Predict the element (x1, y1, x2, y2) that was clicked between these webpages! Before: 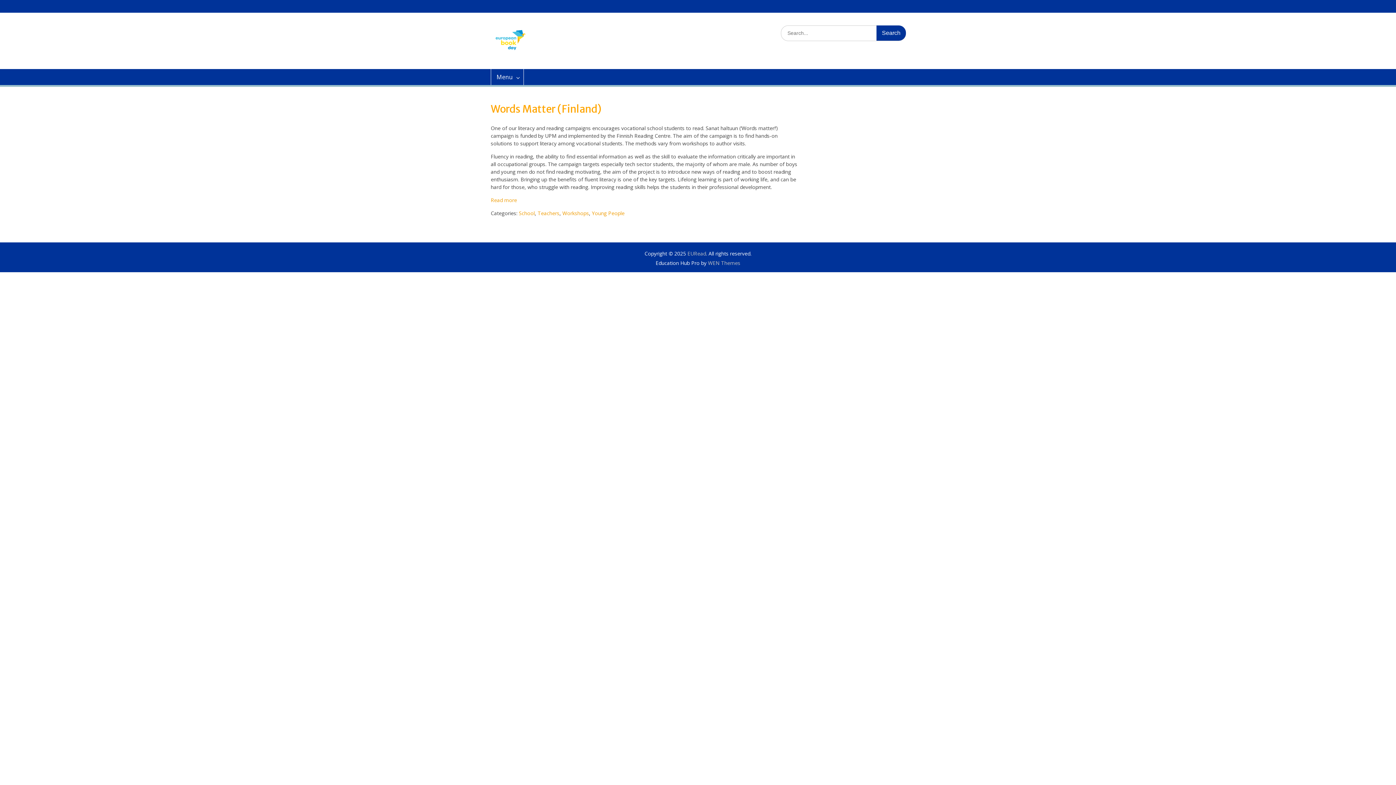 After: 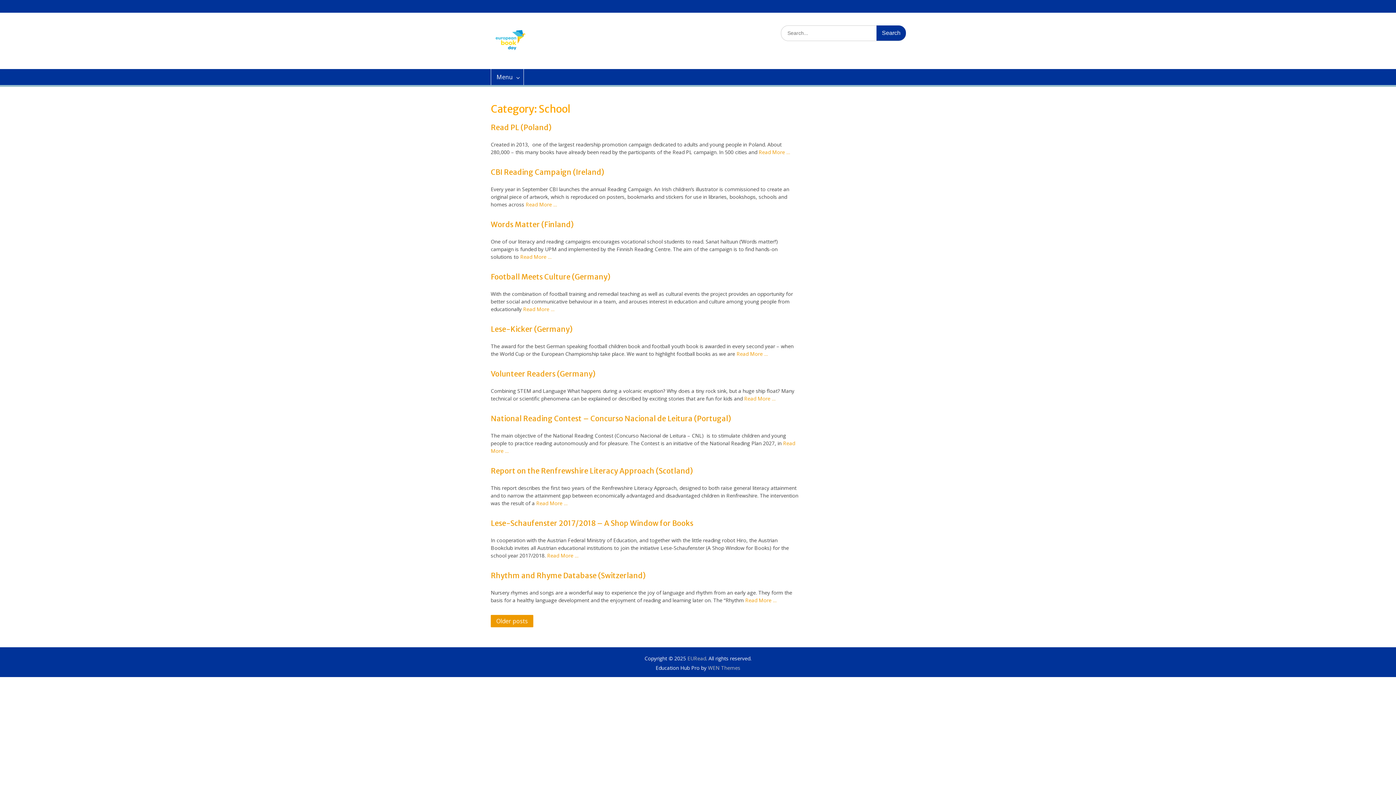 Action: bbox: (518, 209, 534, 216) label: School